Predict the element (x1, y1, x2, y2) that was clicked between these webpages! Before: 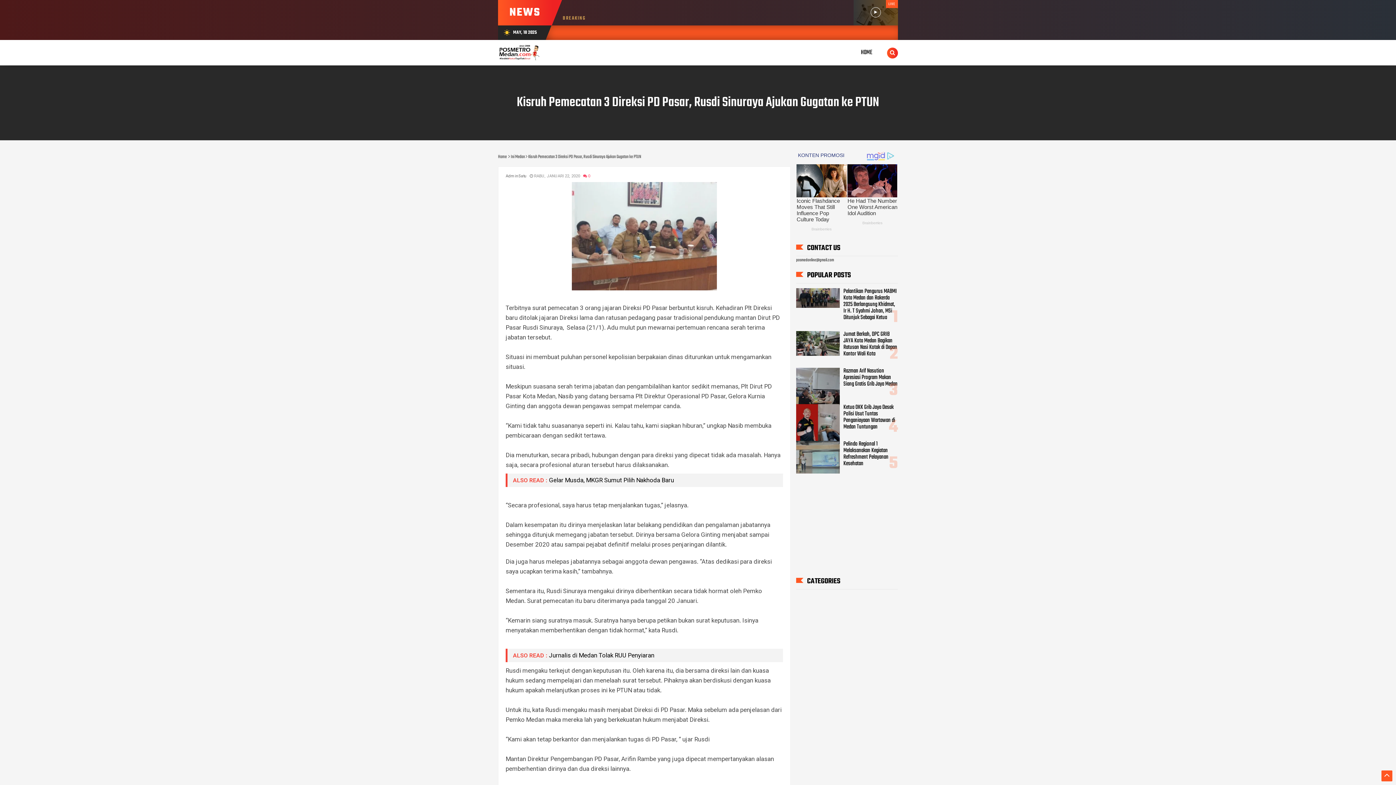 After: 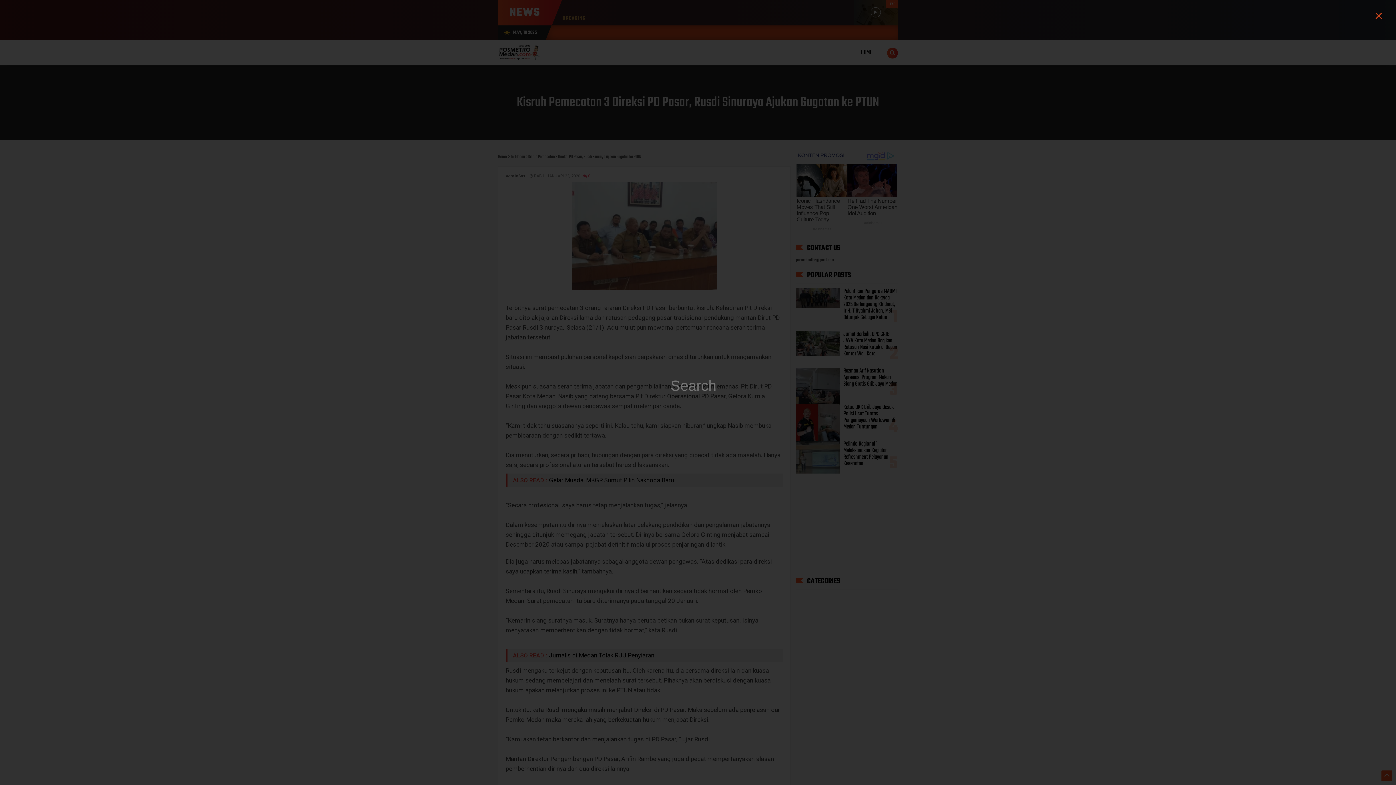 Action: bbox: (887, 47, 898, 58)